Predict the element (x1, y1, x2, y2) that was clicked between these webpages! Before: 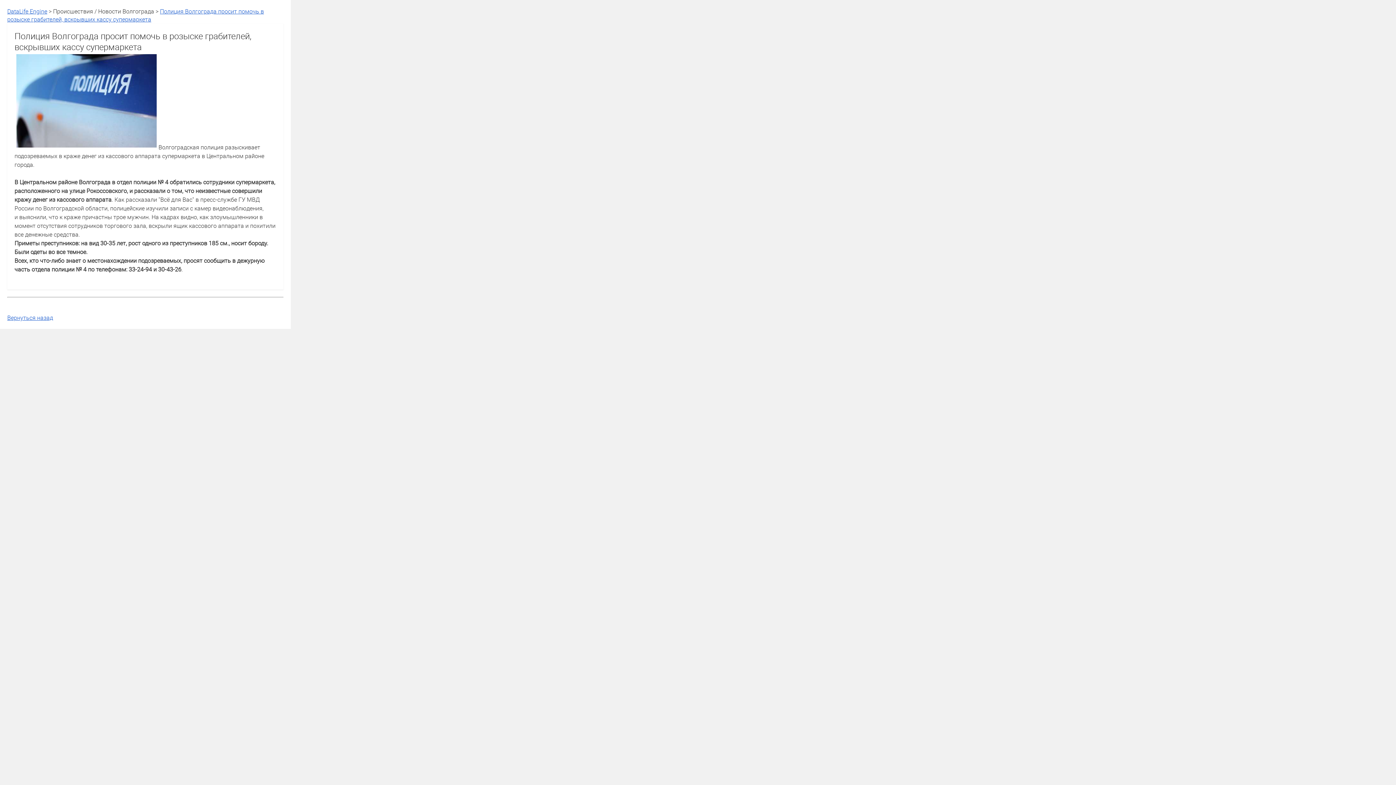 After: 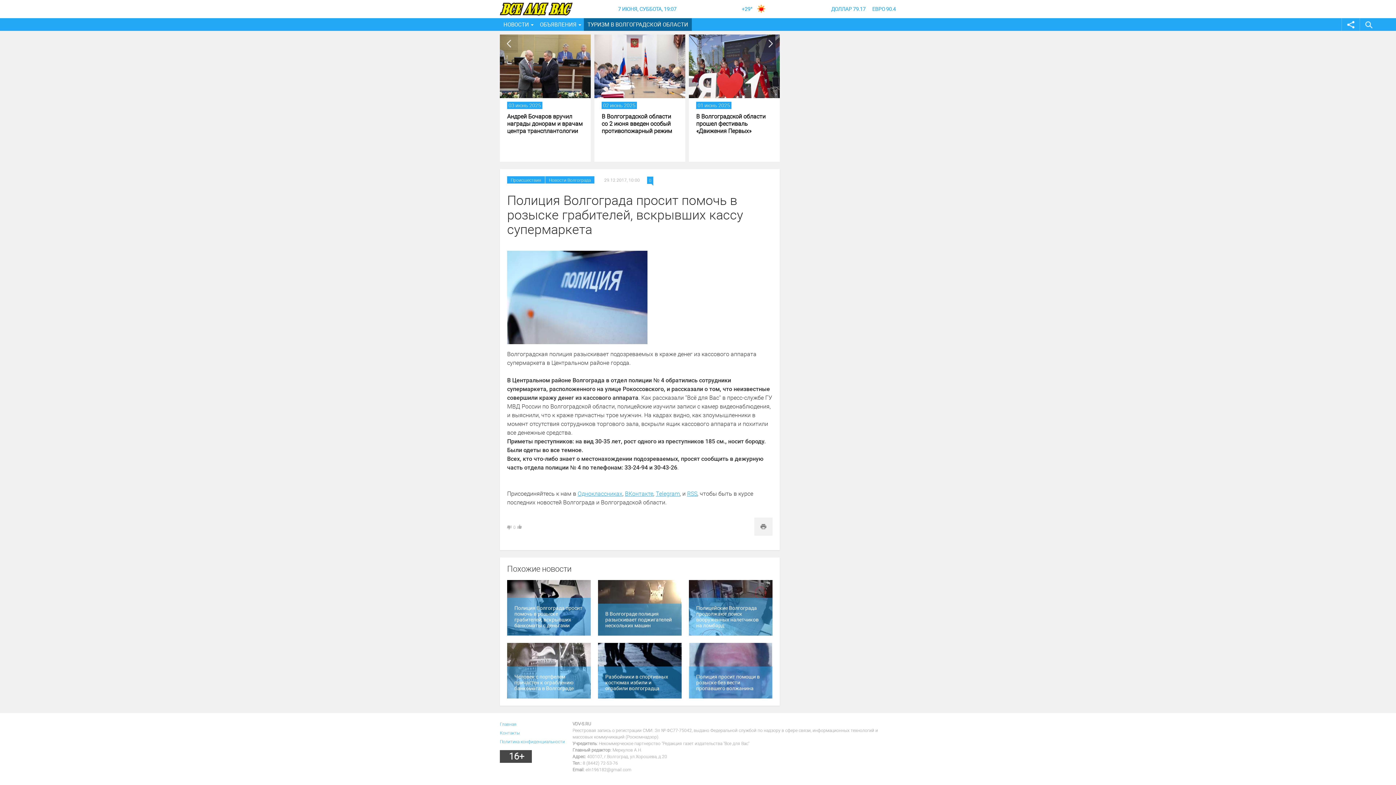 Action: bbox: (7, 7, 264, 23) label: Полиция Волгограда просит помочь в розыске грабителей, вскрывших кассу супермаркета